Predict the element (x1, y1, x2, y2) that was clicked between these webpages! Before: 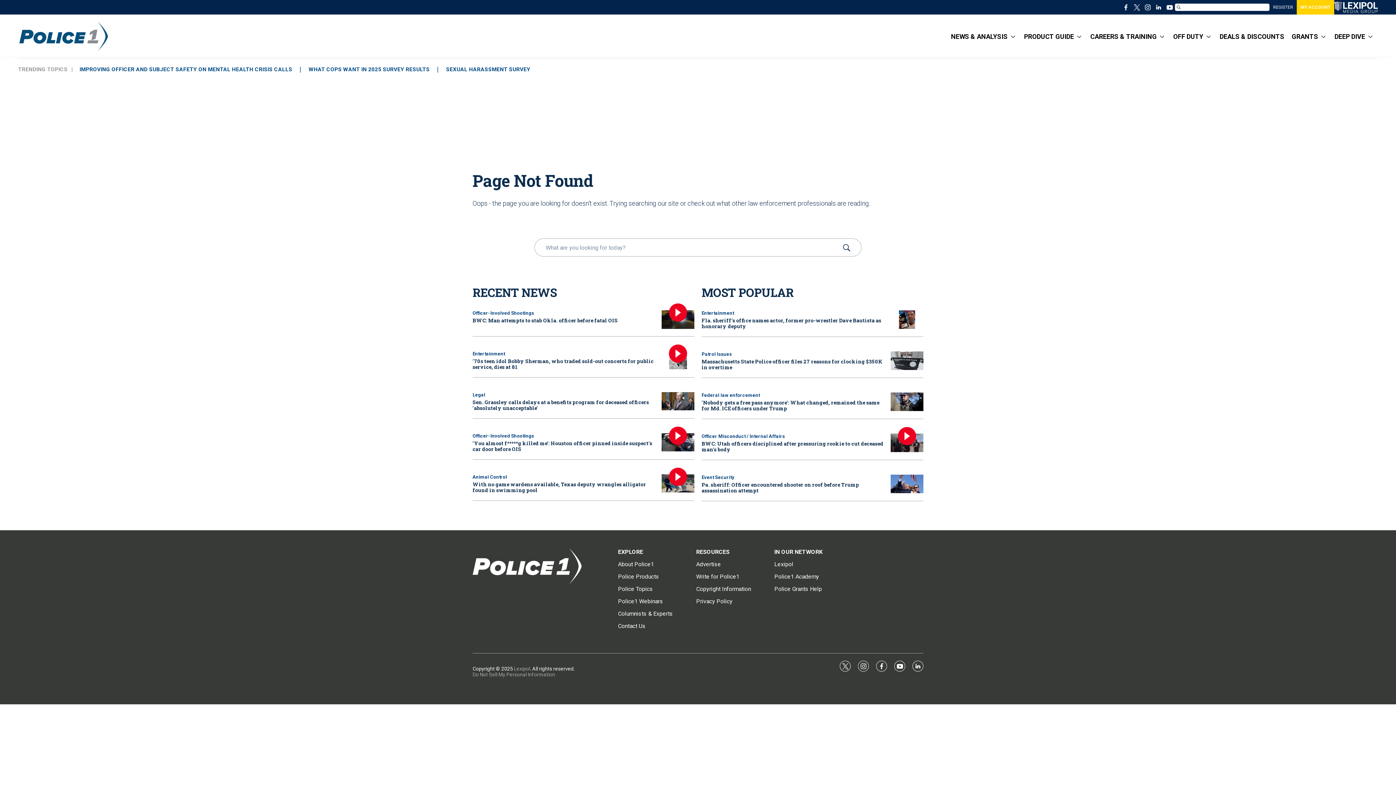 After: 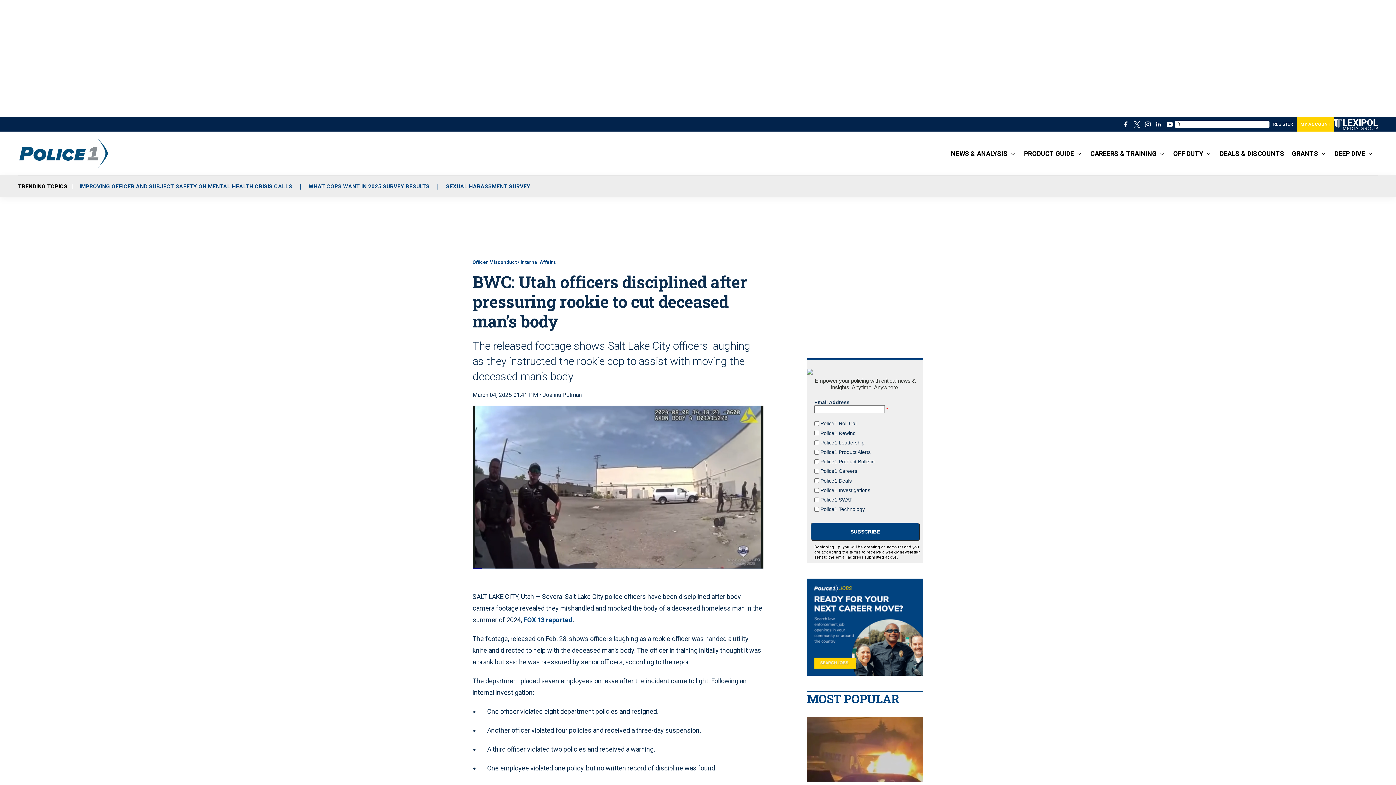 Action: bbox: (701, 440, 883, 453) label: BWC: Utah officers disciplined after pressuring rookie to cut deceased man’s body